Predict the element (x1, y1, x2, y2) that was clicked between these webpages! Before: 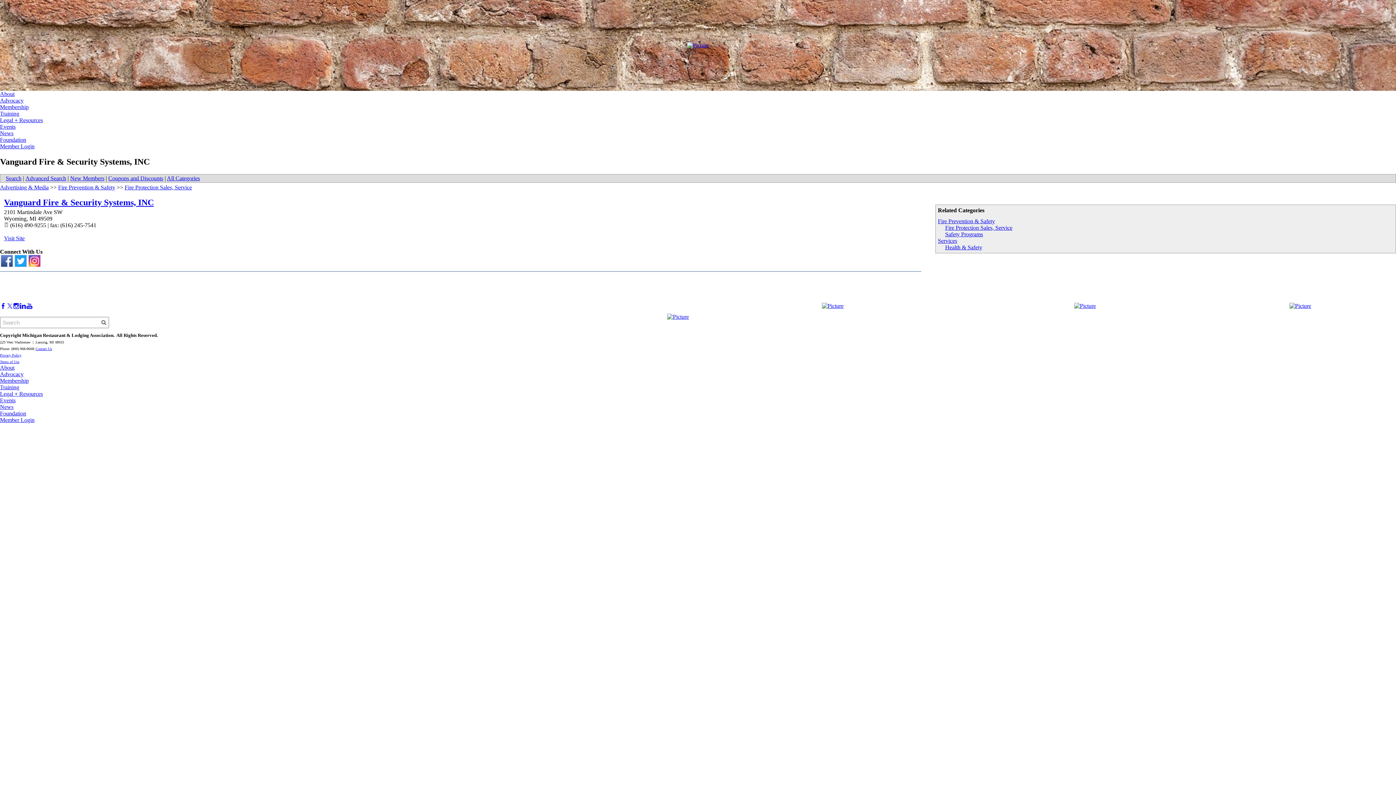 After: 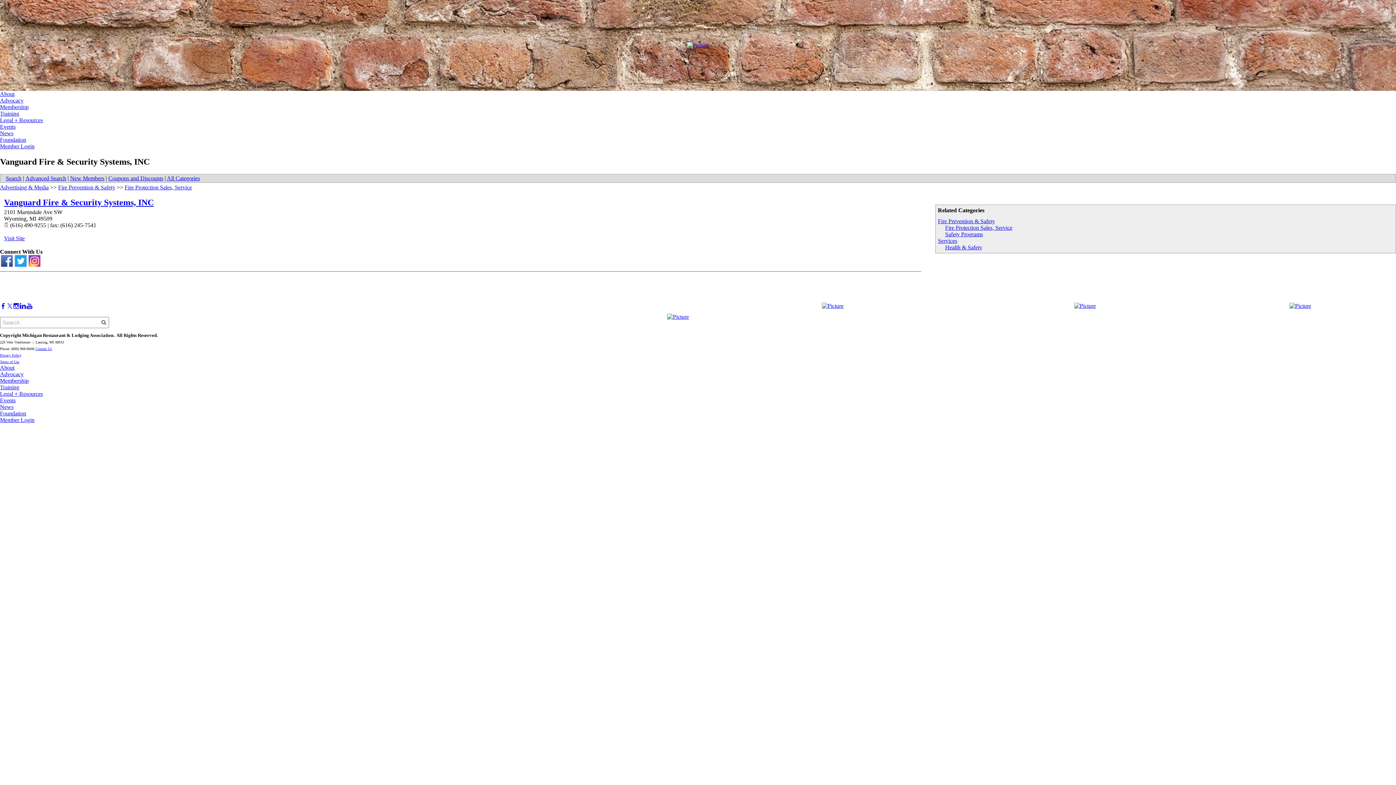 Action: label: Member Login bbox: (0, 417, 34, 423)